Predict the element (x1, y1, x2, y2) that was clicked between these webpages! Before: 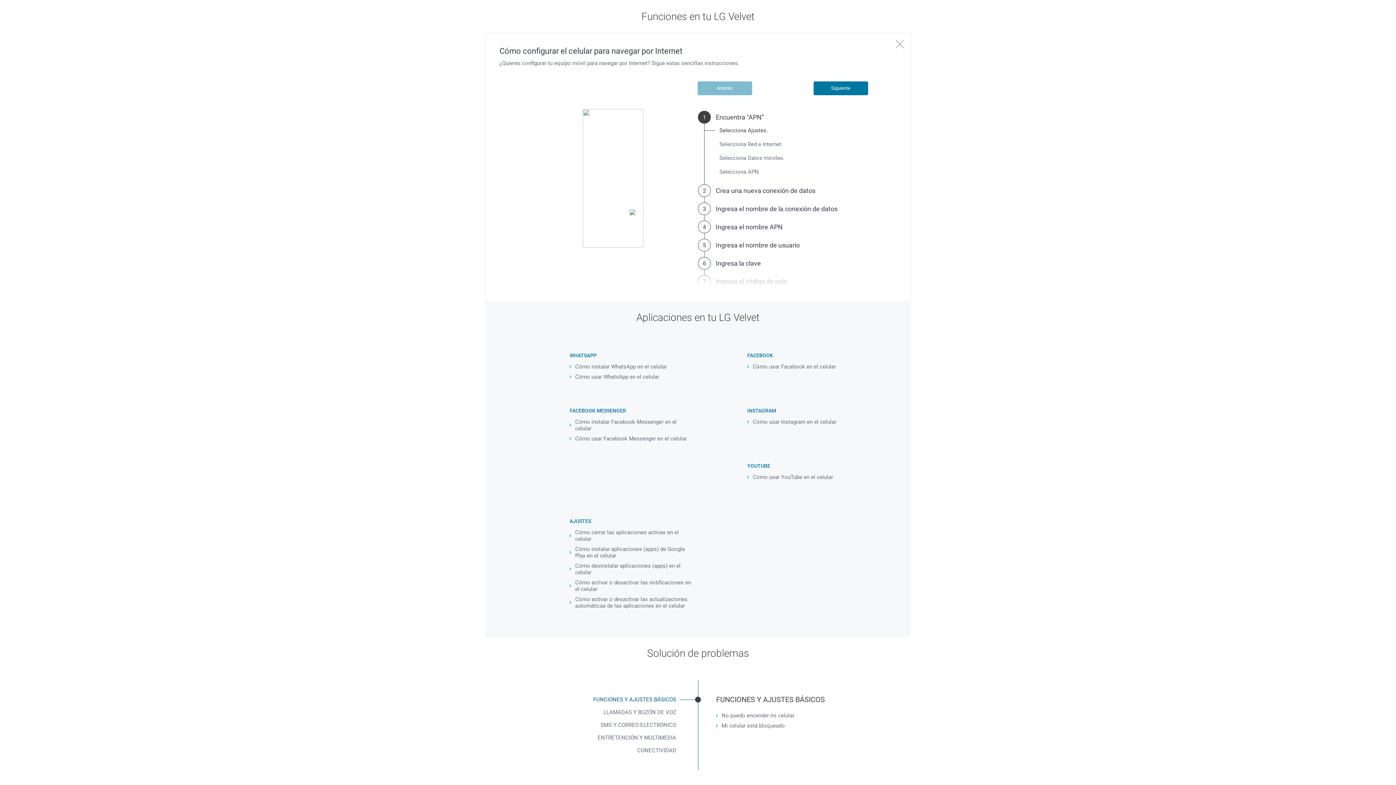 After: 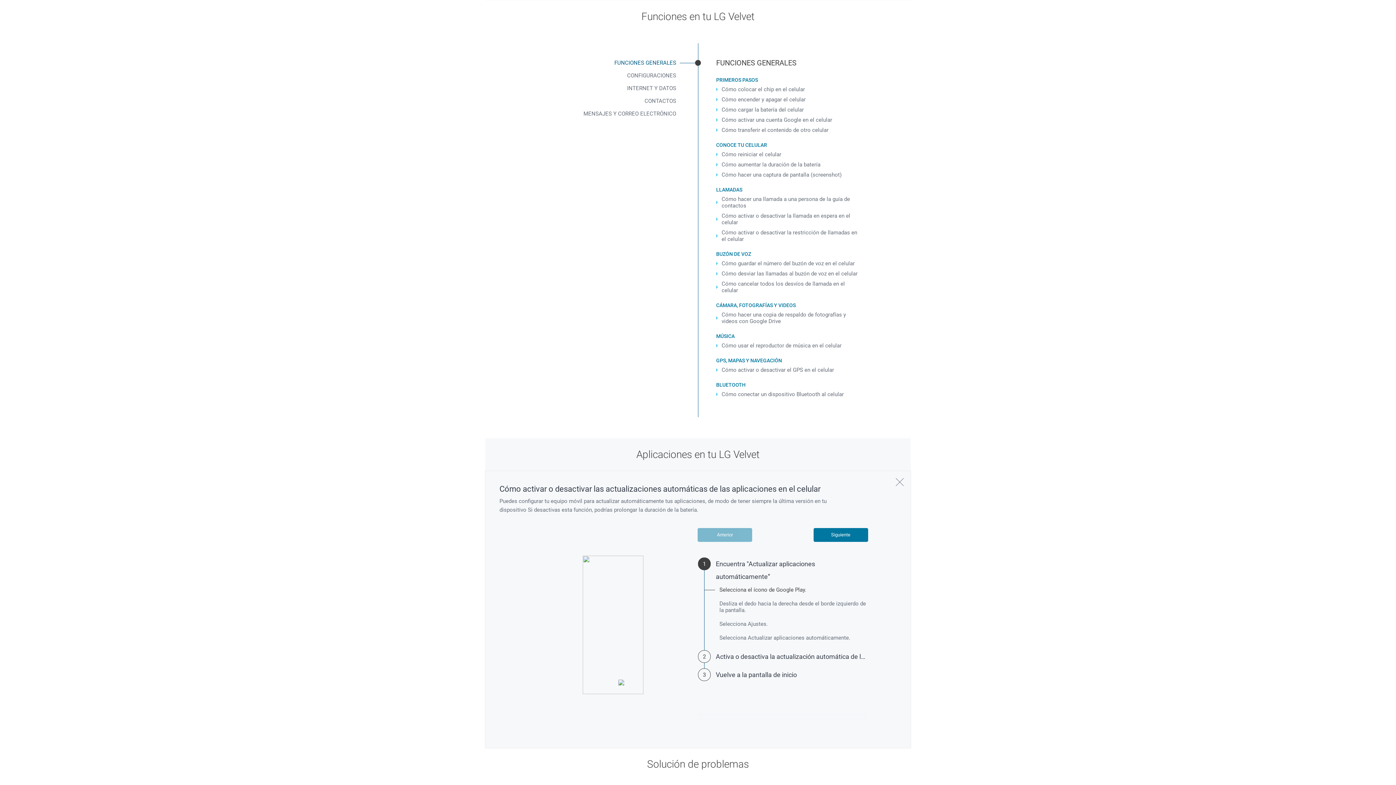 Action: label: Cómo activar o desactivar las actualizaciones automáticas de las aplicaciones en el celular bbox: (569, 594, 693, 611)